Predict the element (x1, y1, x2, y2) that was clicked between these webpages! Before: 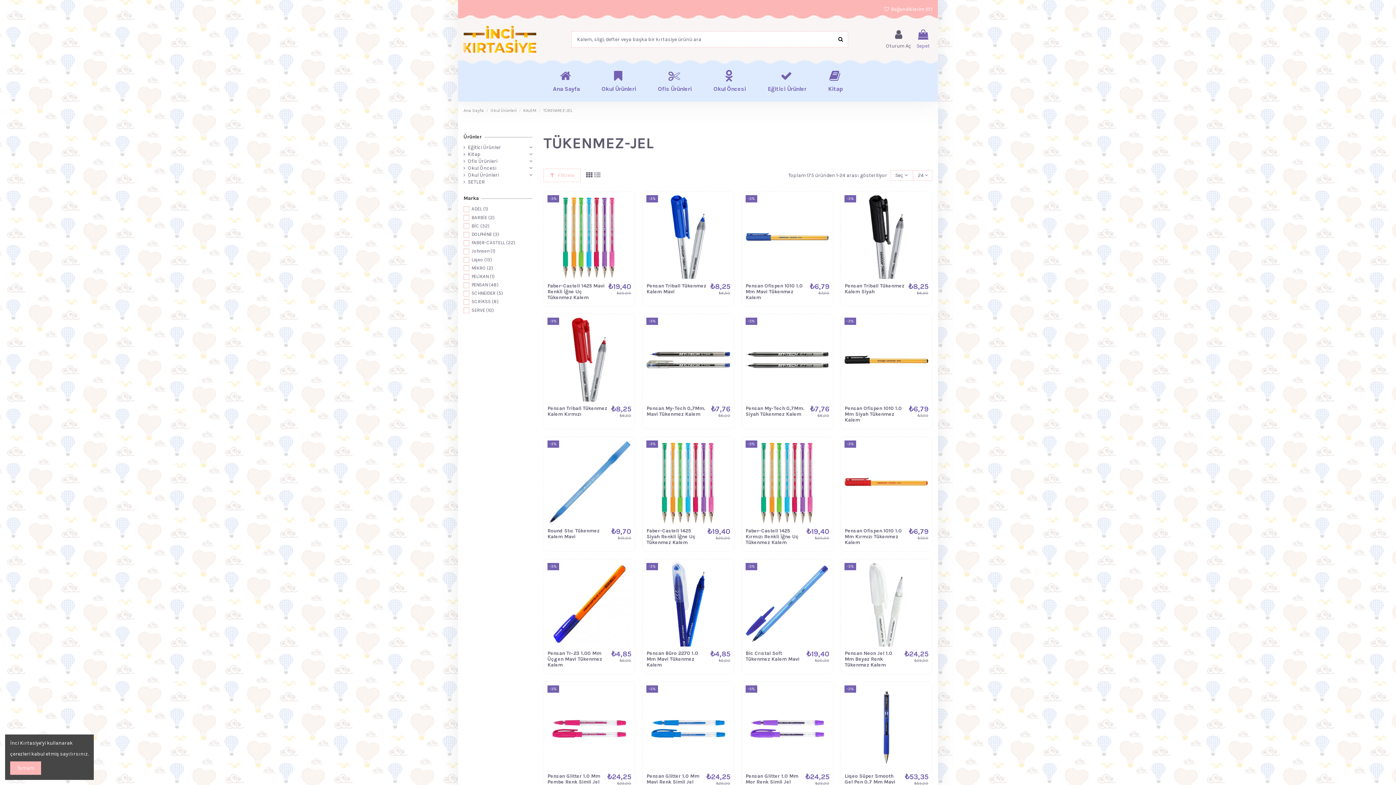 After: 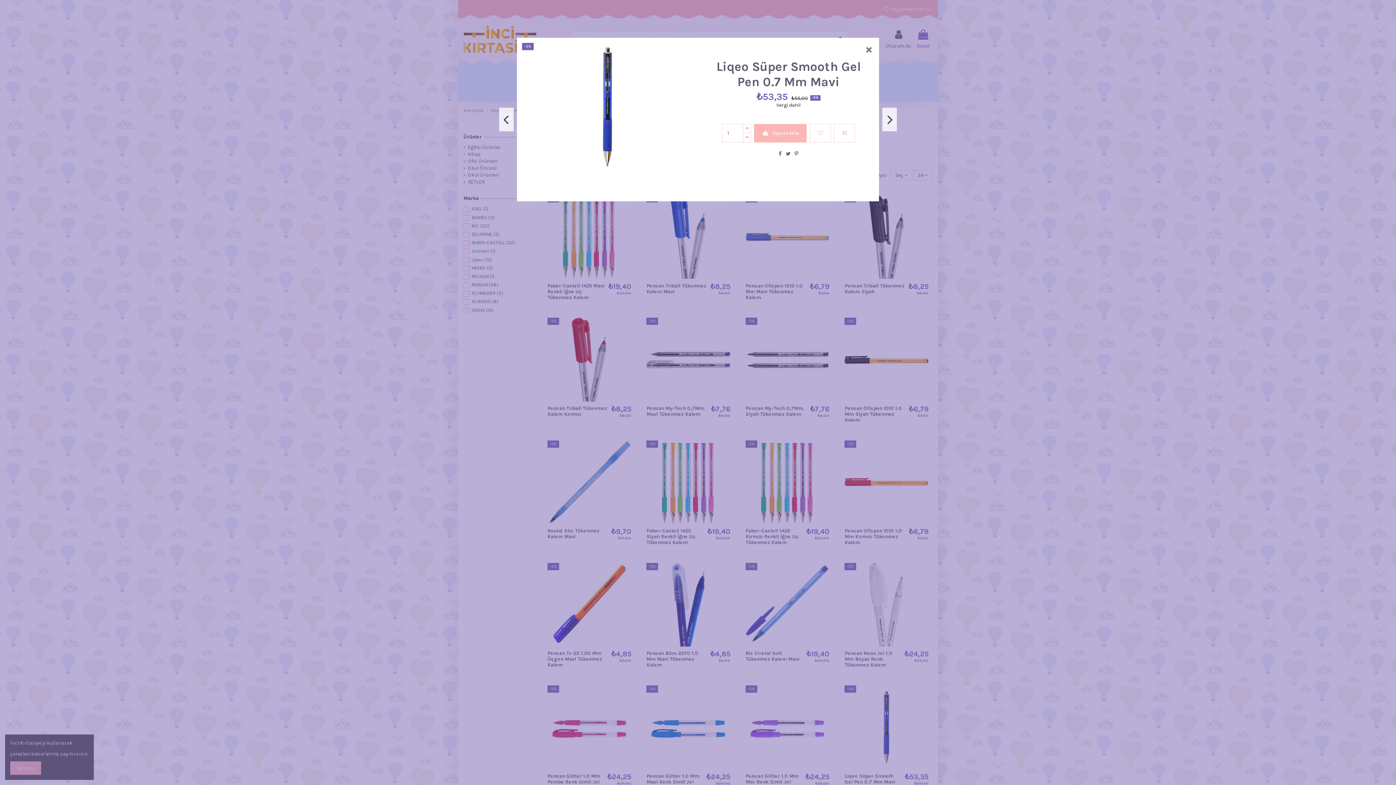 Action: bbox: (917, 716, 928, 727)